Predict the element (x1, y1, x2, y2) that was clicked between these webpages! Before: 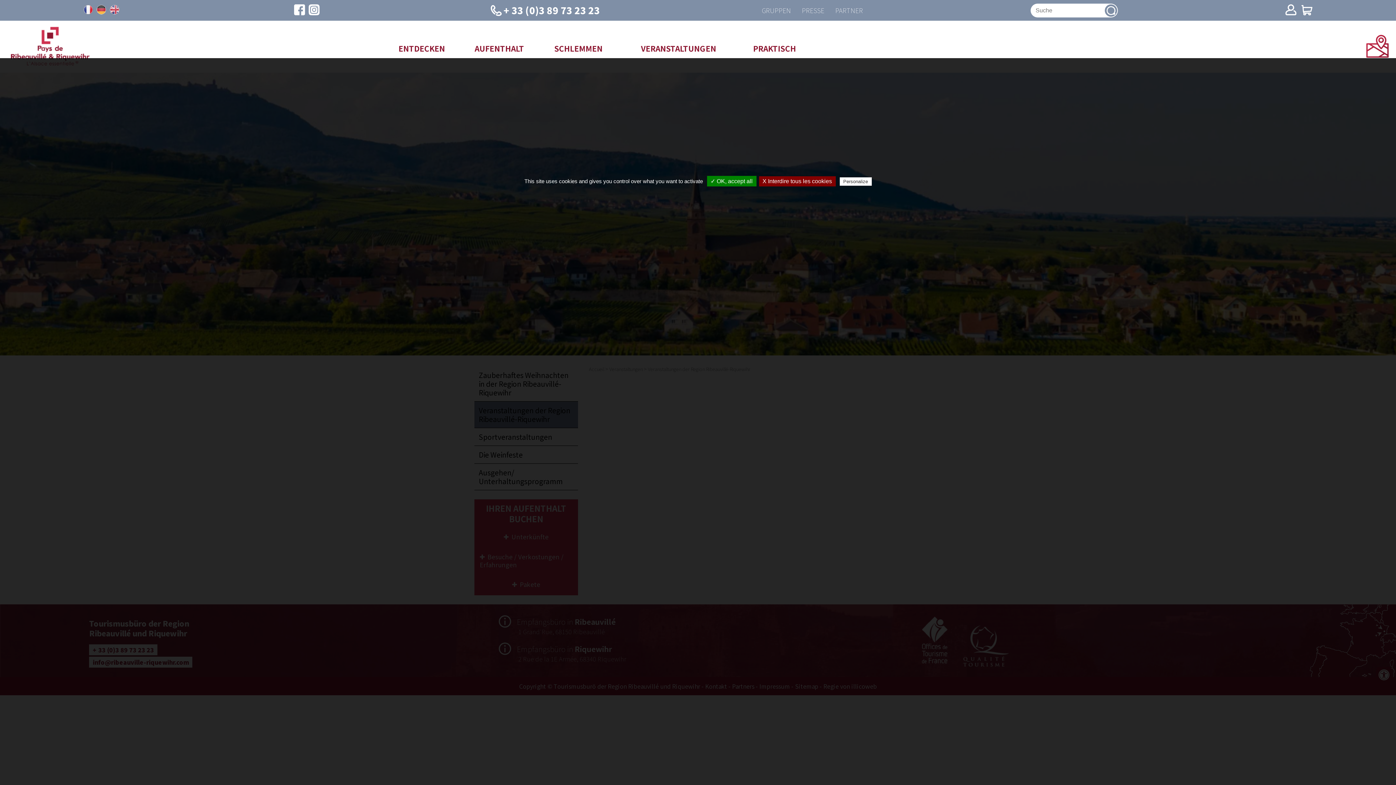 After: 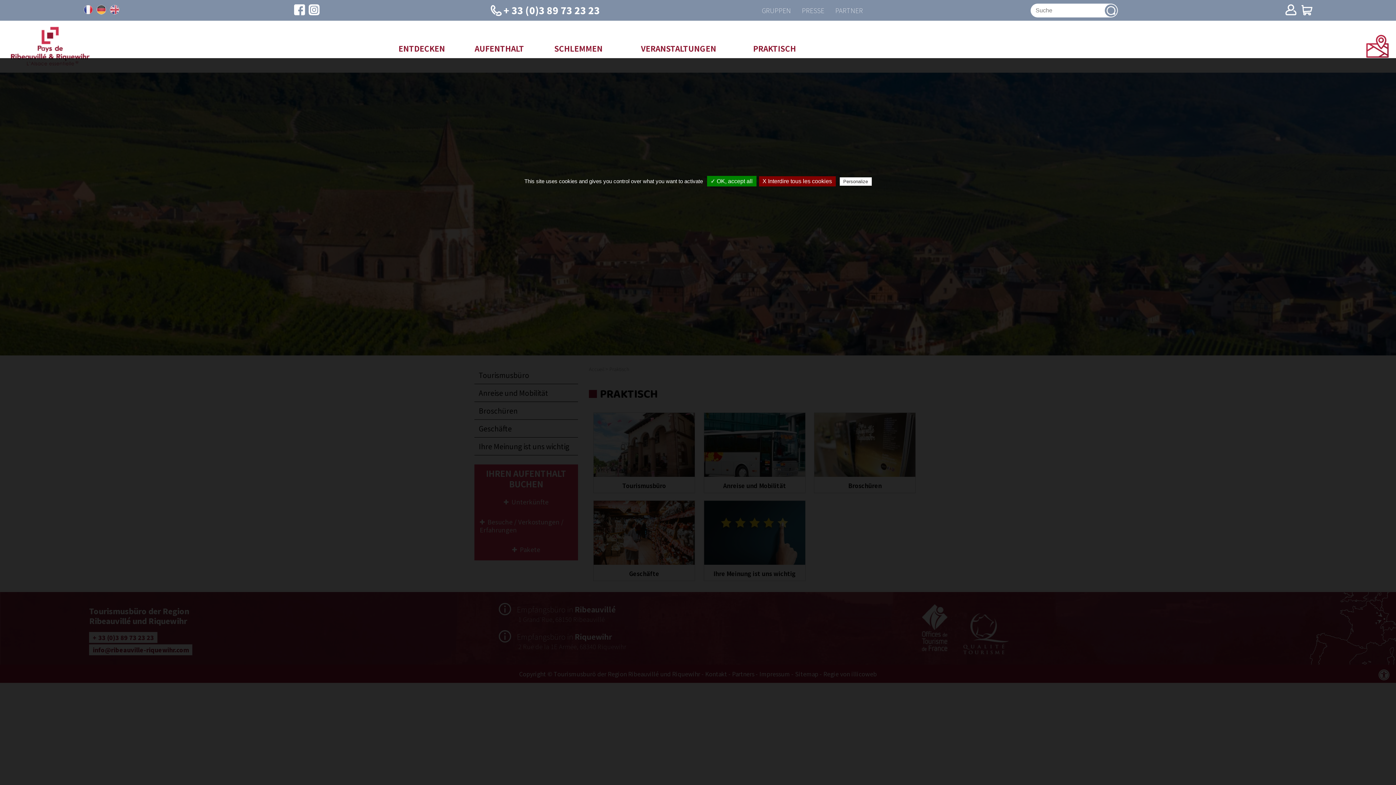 Action: bbox: (739, 32, 809, 60) label: PRAKTISCH